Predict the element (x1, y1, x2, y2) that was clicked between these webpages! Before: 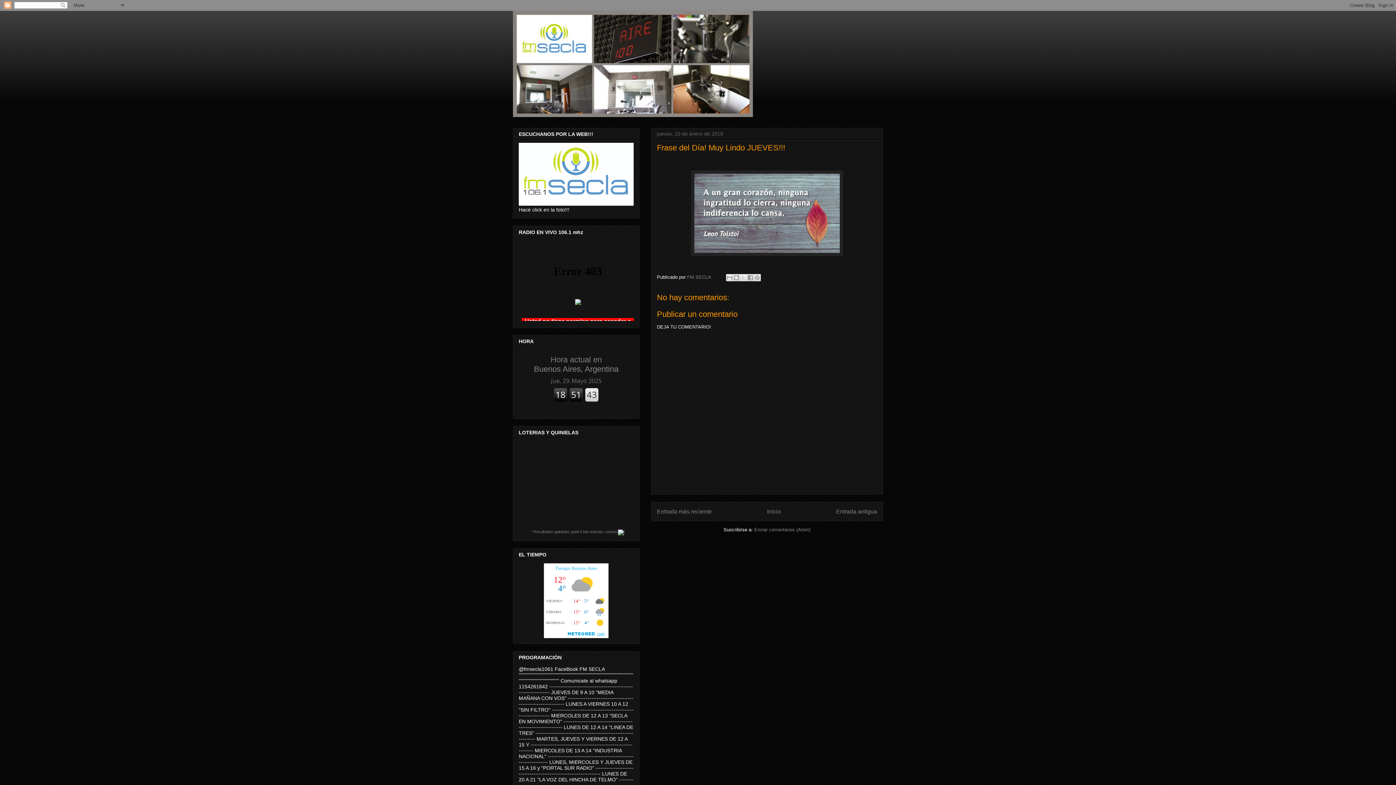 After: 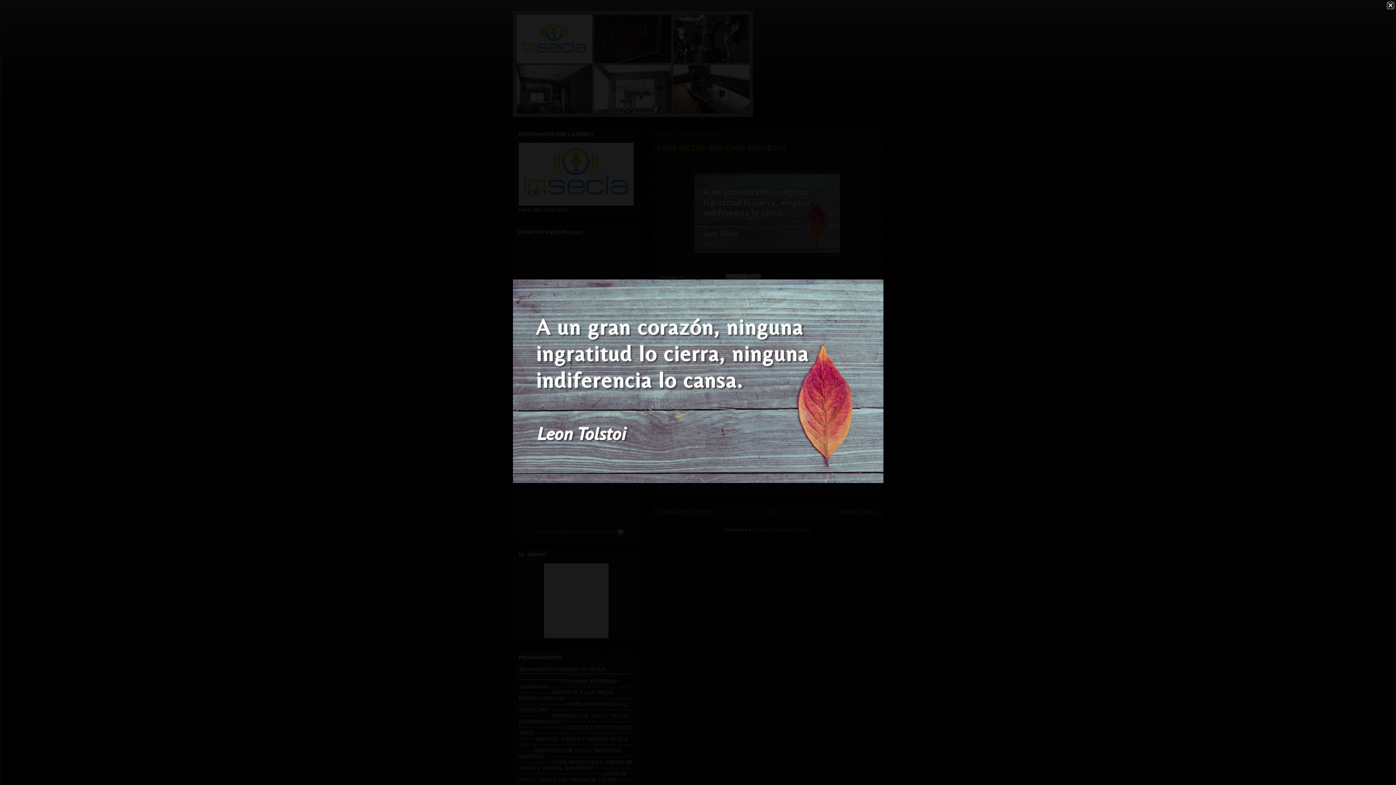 Action: bbox: (691, 252, 843, 257)